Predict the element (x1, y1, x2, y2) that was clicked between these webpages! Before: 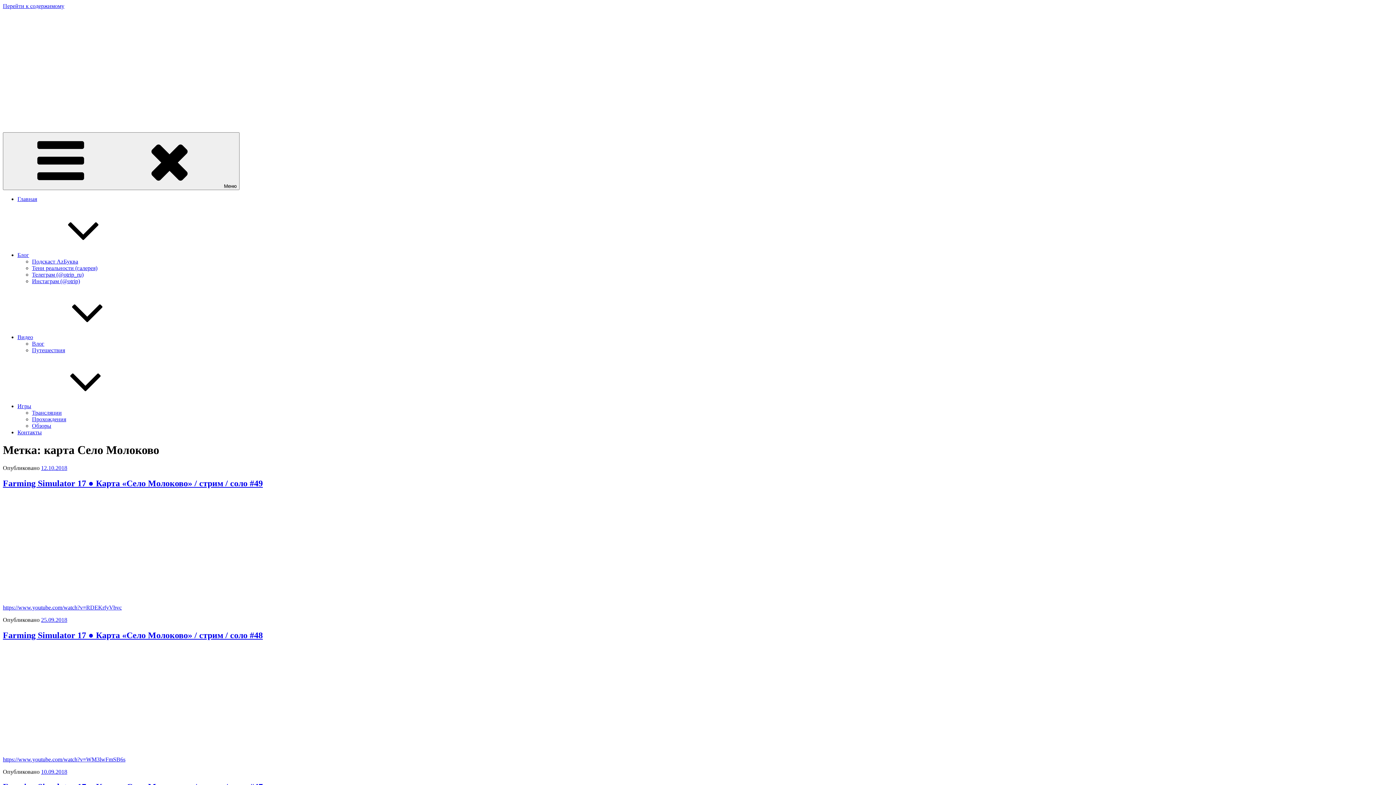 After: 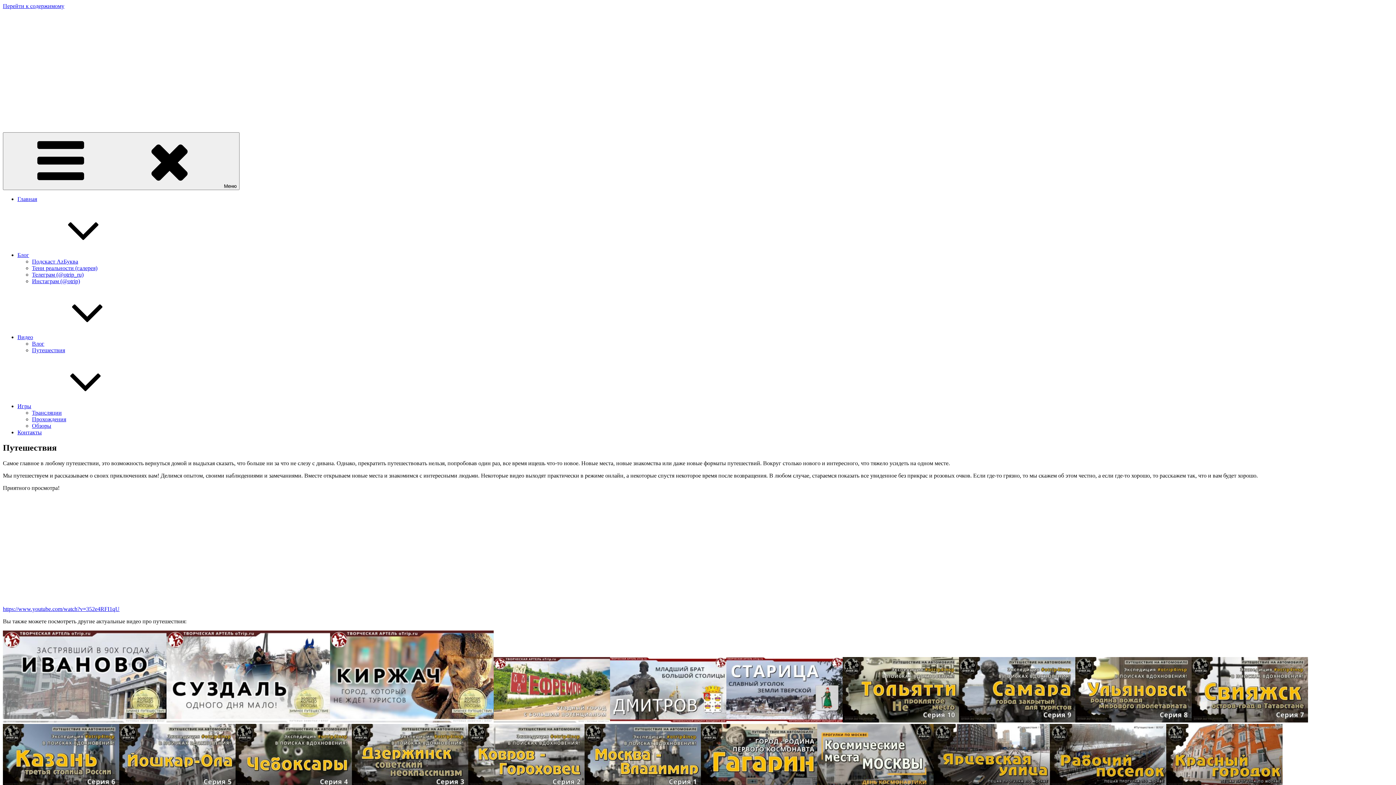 Action: bbox: (32, 347, 65, 353) label: Путешествия